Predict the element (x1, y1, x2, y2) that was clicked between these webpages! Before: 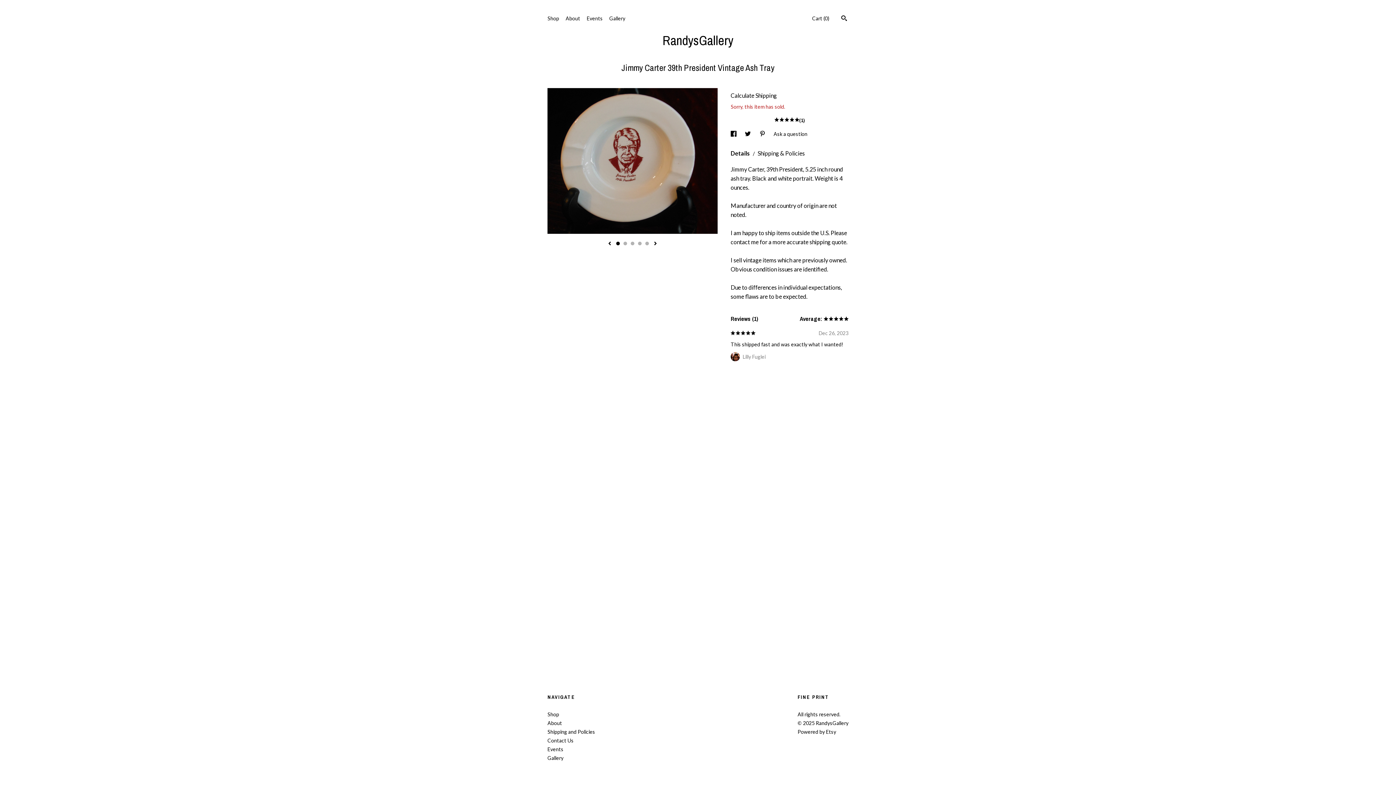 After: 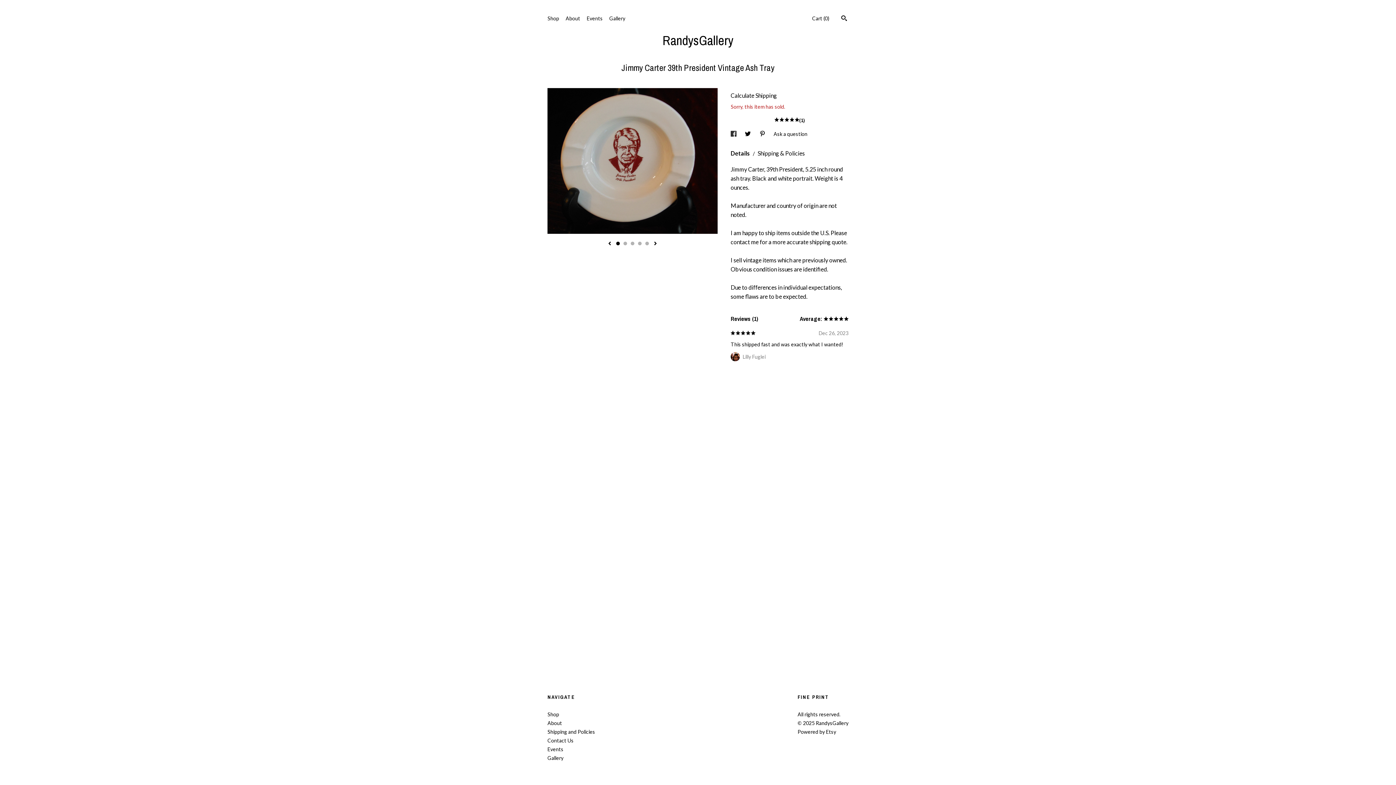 Action: bbox: (730, 130, 737, 137) label: social media share for  facebook